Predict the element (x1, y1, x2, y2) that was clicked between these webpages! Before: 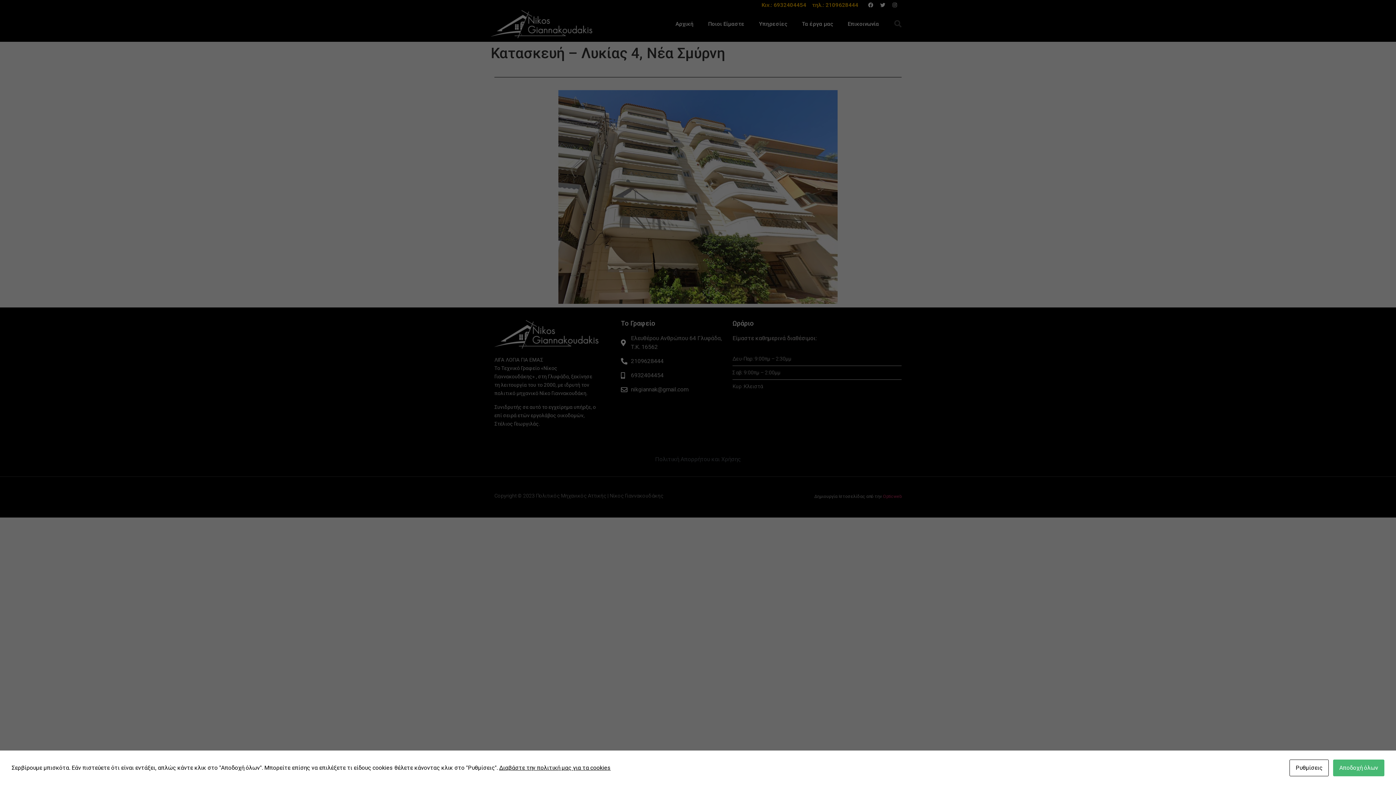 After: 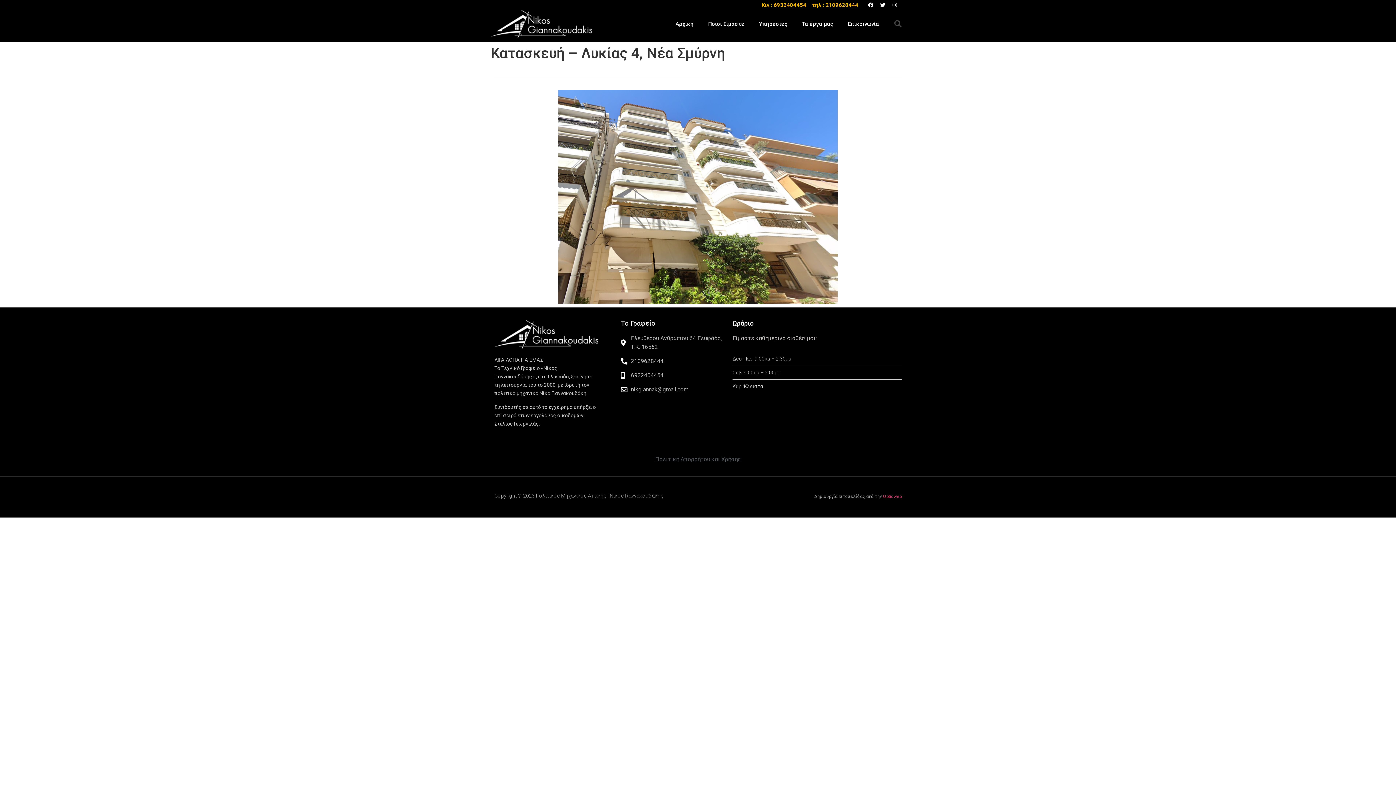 Action: label: Αποδοχή όλων bbox: (1333, 760, 1384, 776)